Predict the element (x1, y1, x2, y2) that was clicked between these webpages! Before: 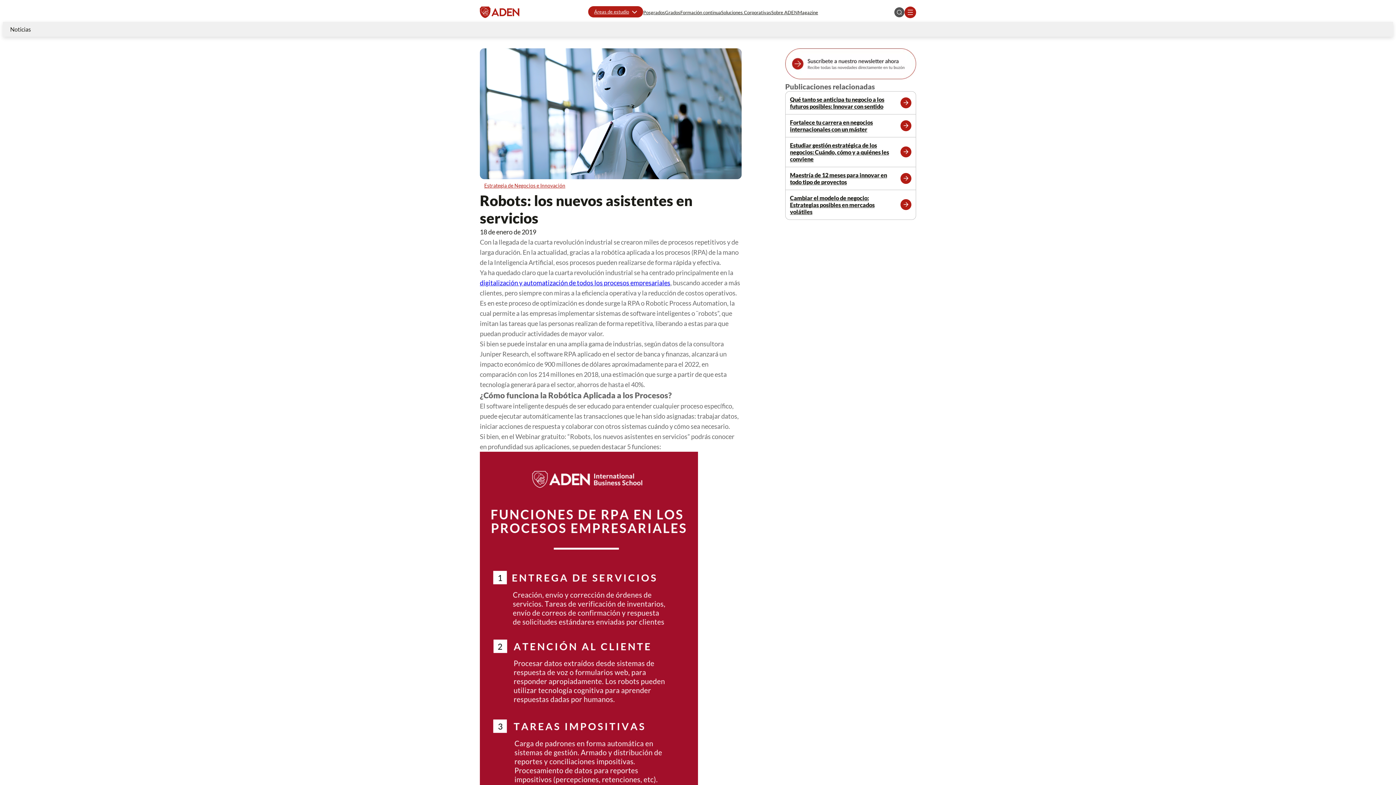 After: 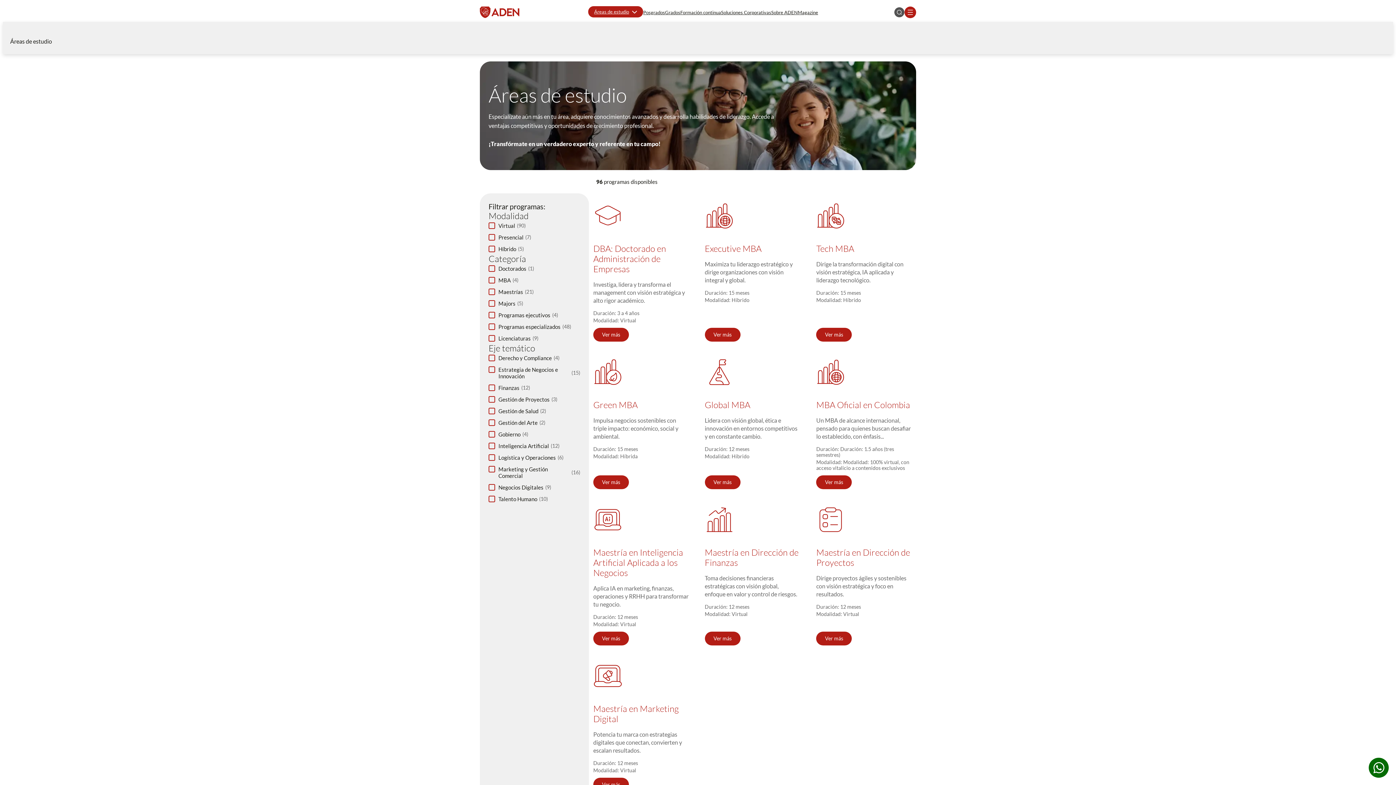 Action: label: Áreas de estudio bbox: (588, 6, 643, 17)